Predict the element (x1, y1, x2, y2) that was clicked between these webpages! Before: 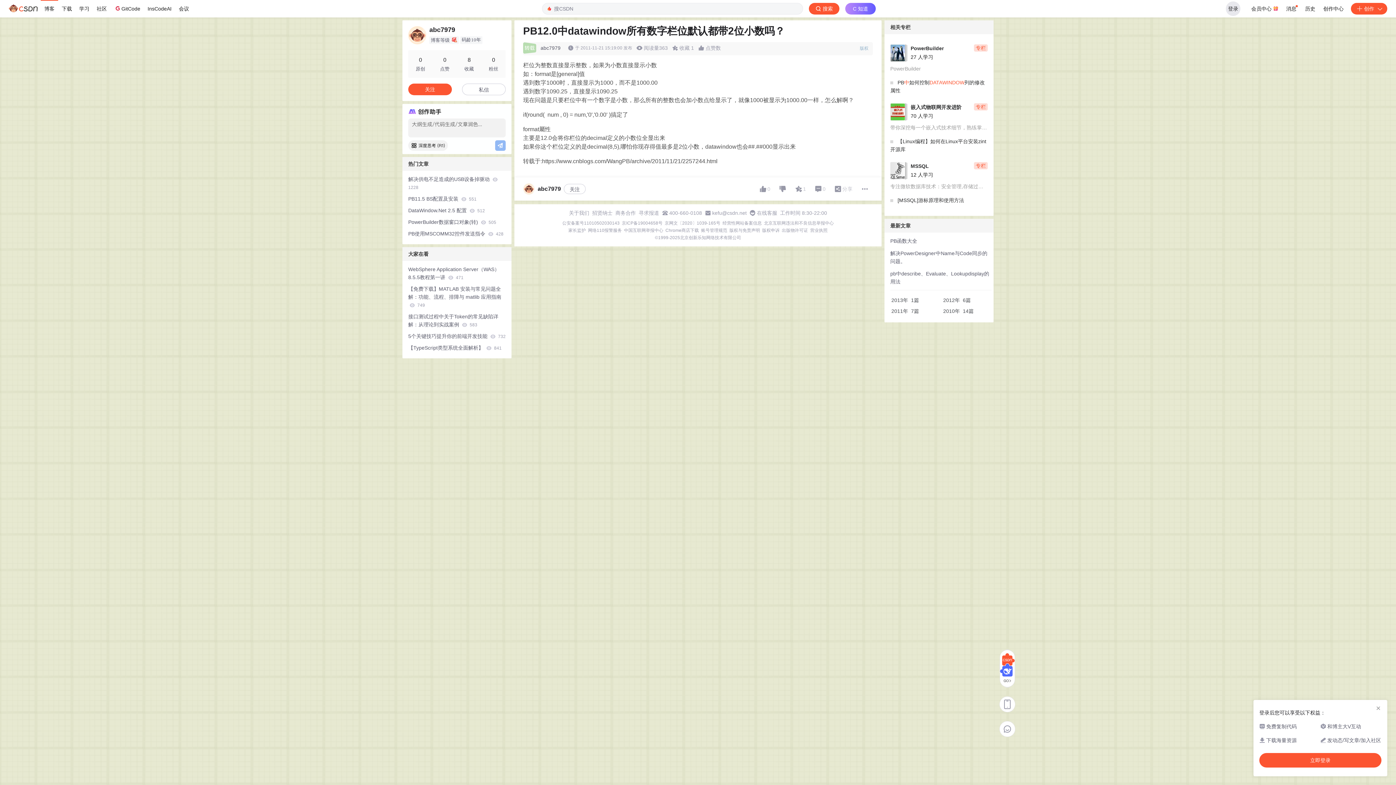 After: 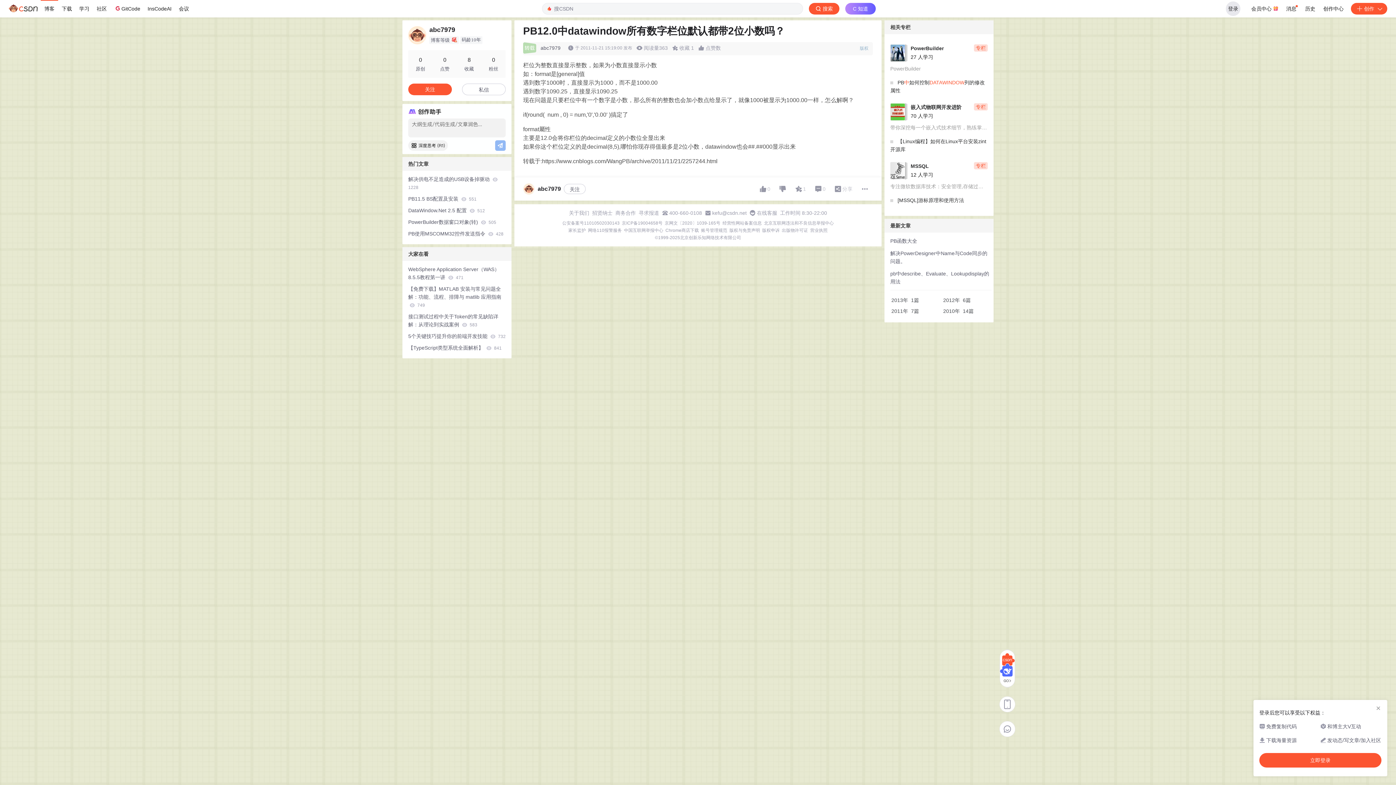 Action: label: 公安备案号11010502030143 bbox: (562, 220, 619, 226)